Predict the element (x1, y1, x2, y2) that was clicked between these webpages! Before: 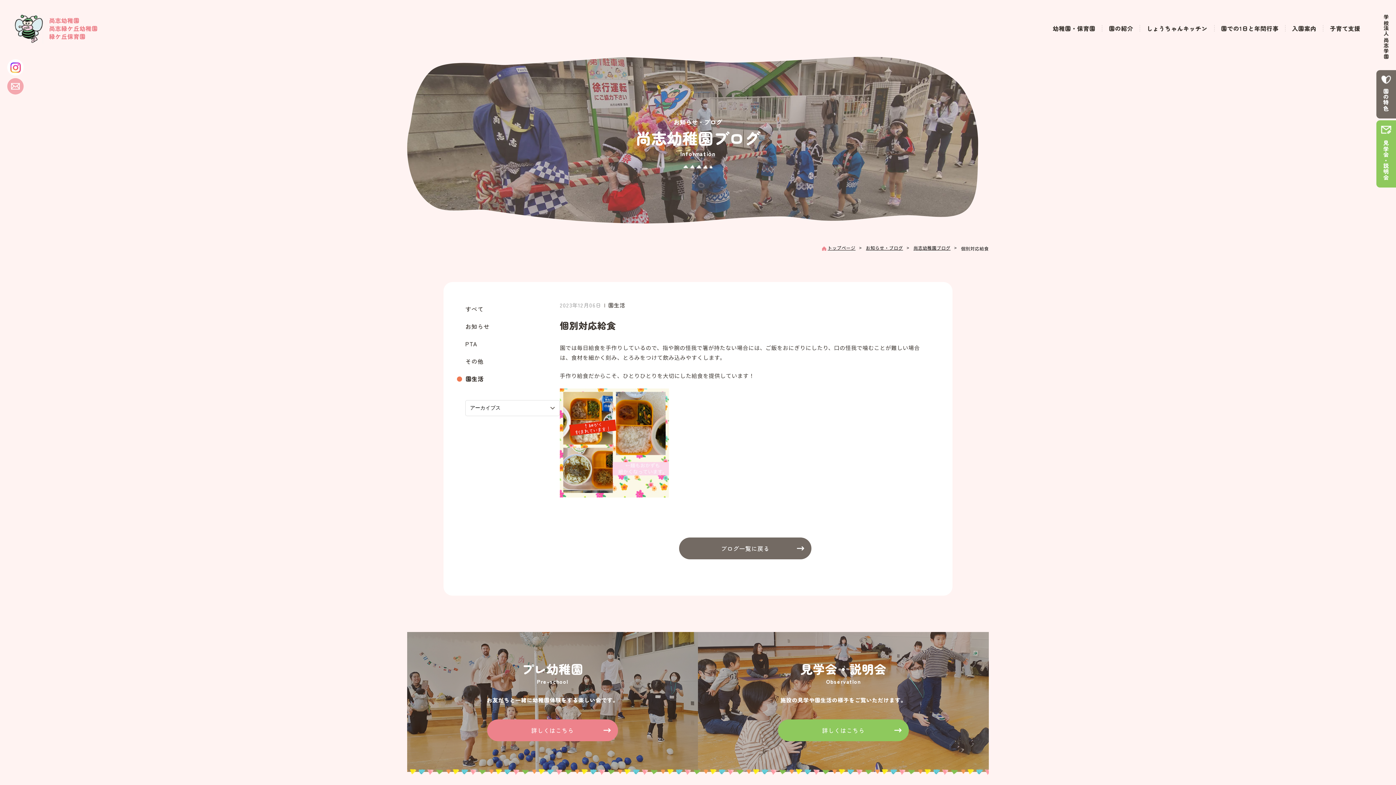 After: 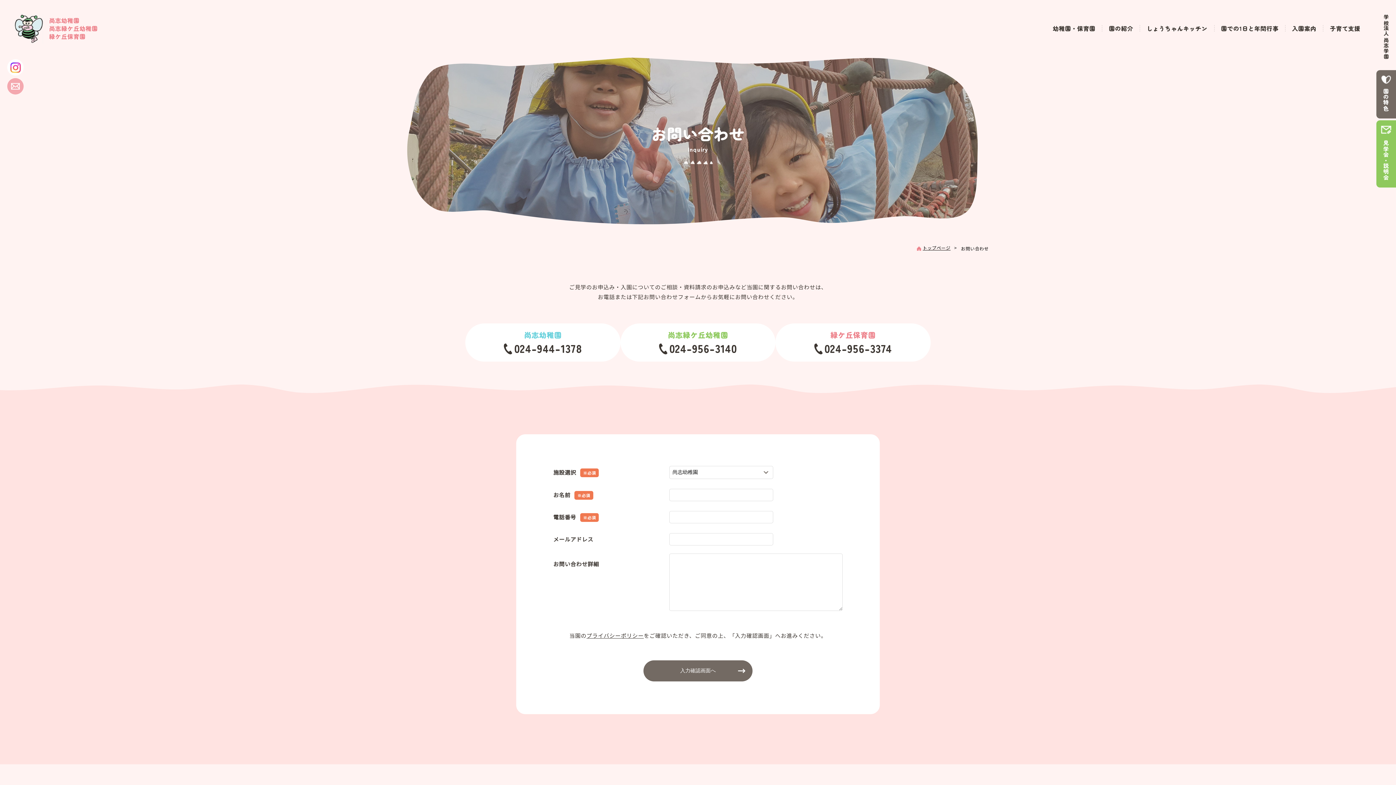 Action: bbox: (7, 78, 23, 94)